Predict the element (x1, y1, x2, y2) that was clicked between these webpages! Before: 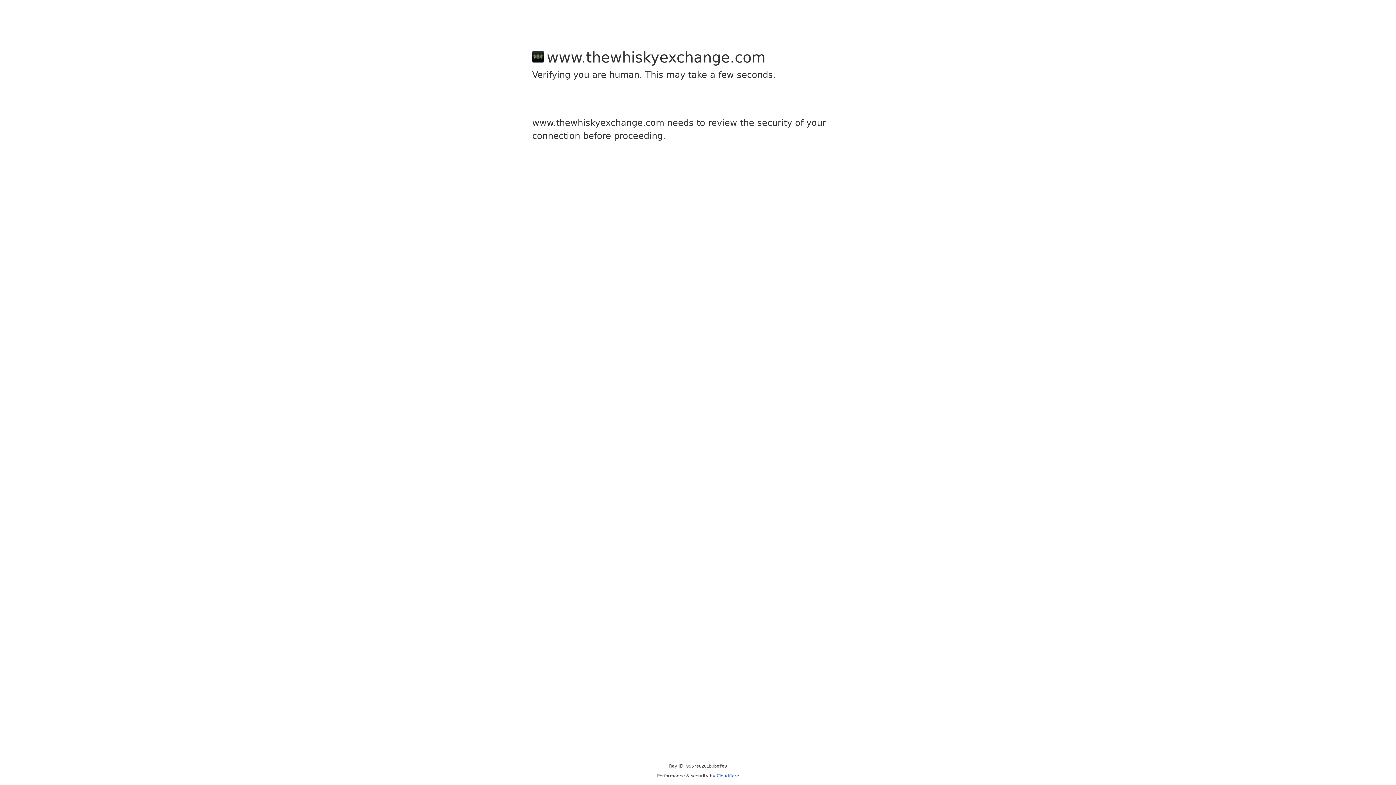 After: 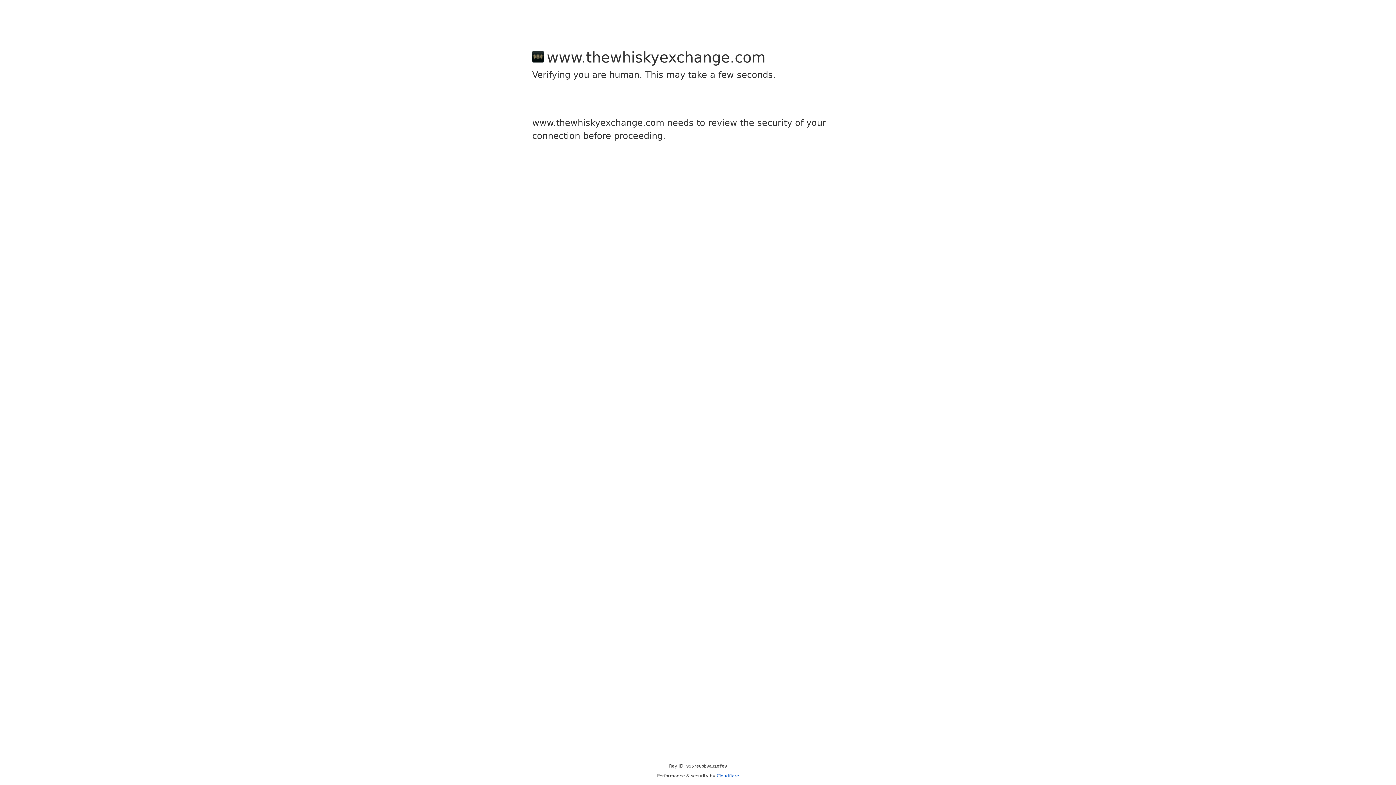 Action: label: Cloudflare bbox: (716, 773, 739, 778)